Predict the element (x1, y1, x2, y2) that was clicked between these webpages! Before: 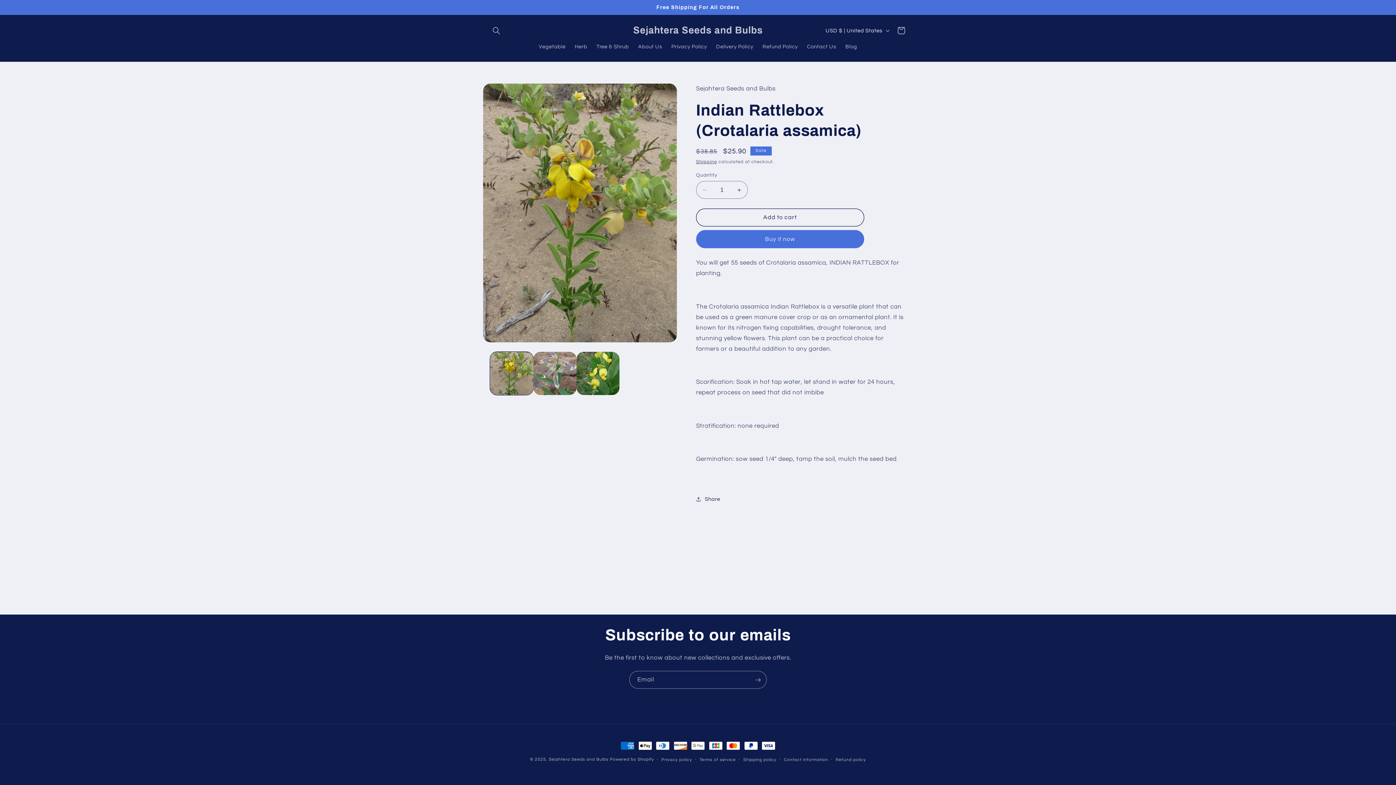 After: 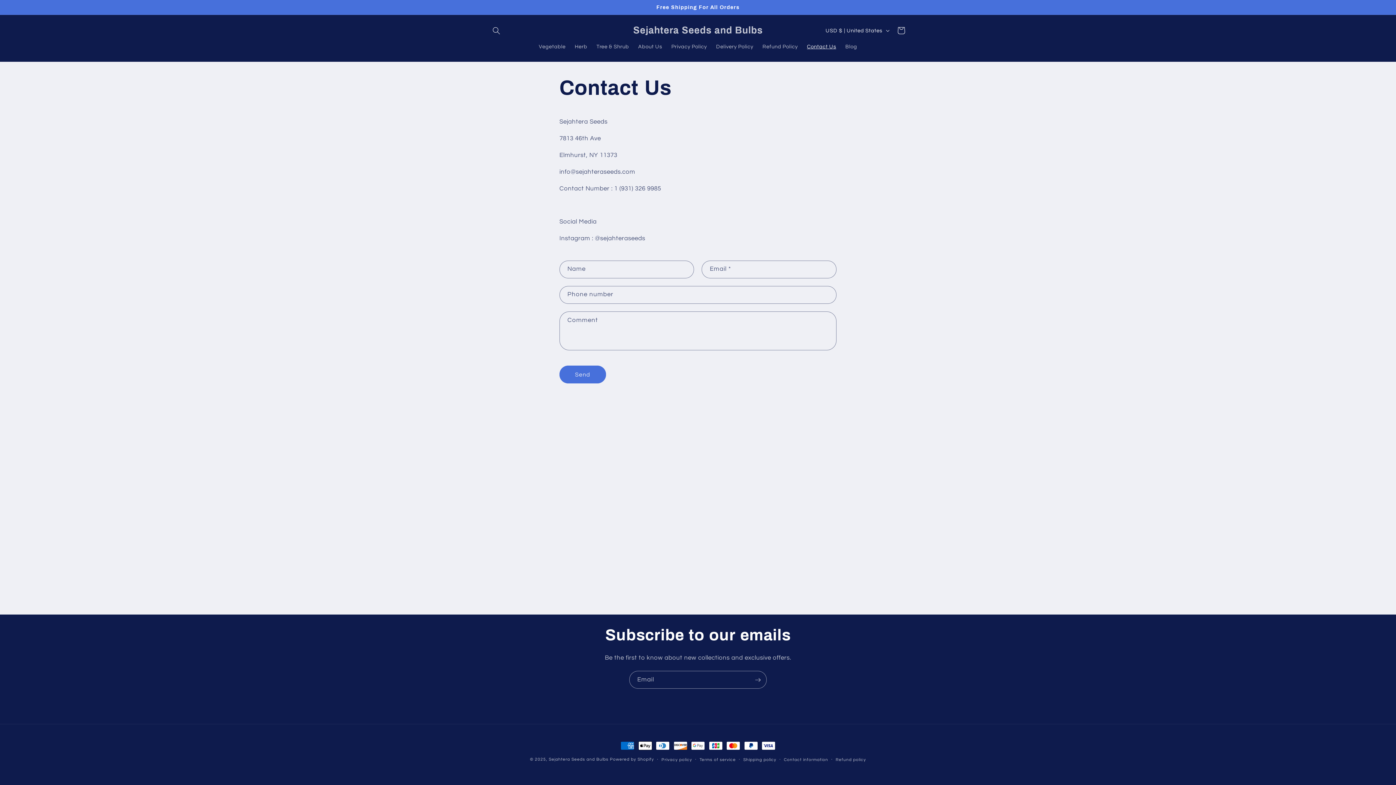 Action: label: Contact Us bbox: (802, 38, 840, 54)